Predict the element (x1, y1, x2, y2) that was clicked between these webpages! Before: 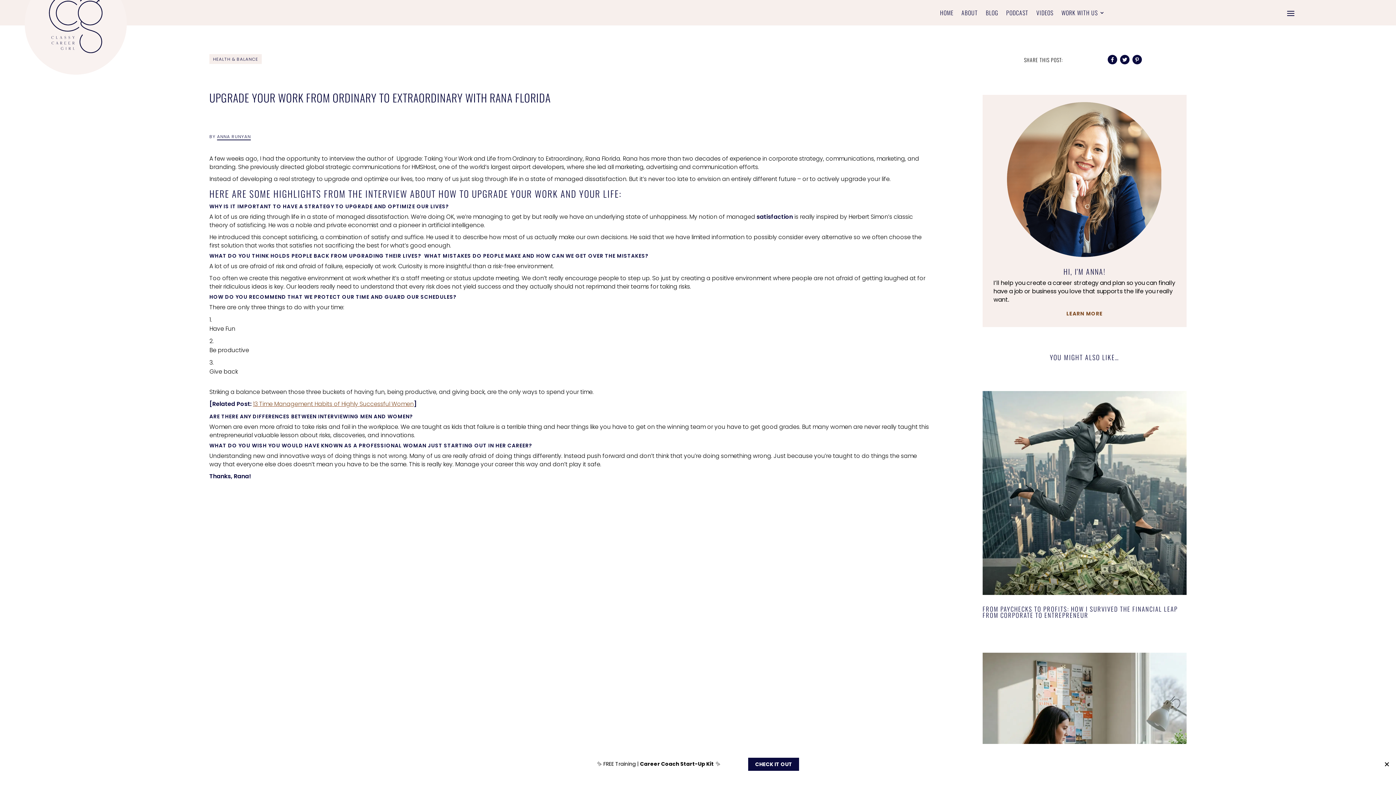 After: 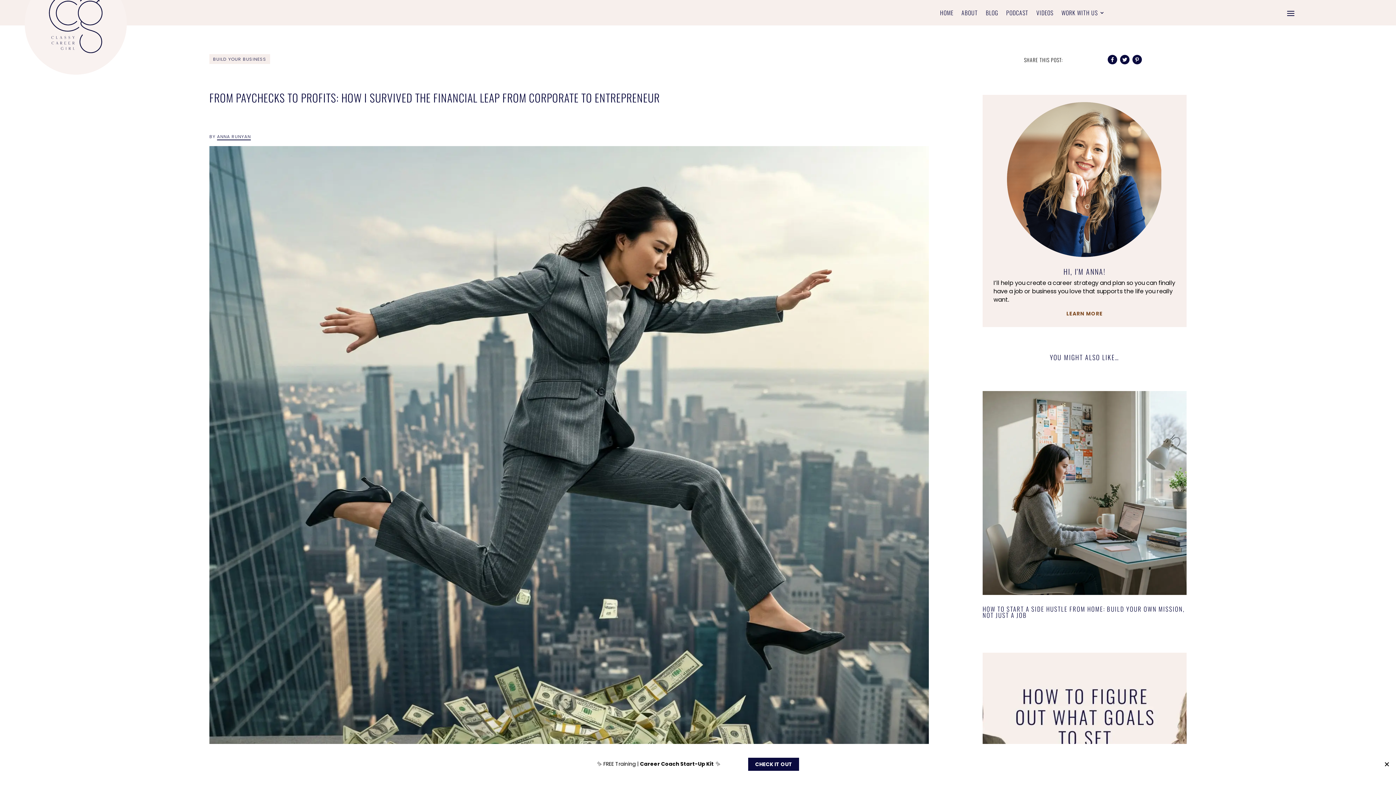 Action: label: FROM PAYCHECKS TO PROFITS: HOW I SURVIVED THE FINANCIAL LEAP FROM CORPORATE TO ENTREPRENEUR bbox: (982, 604, 1178, 619)